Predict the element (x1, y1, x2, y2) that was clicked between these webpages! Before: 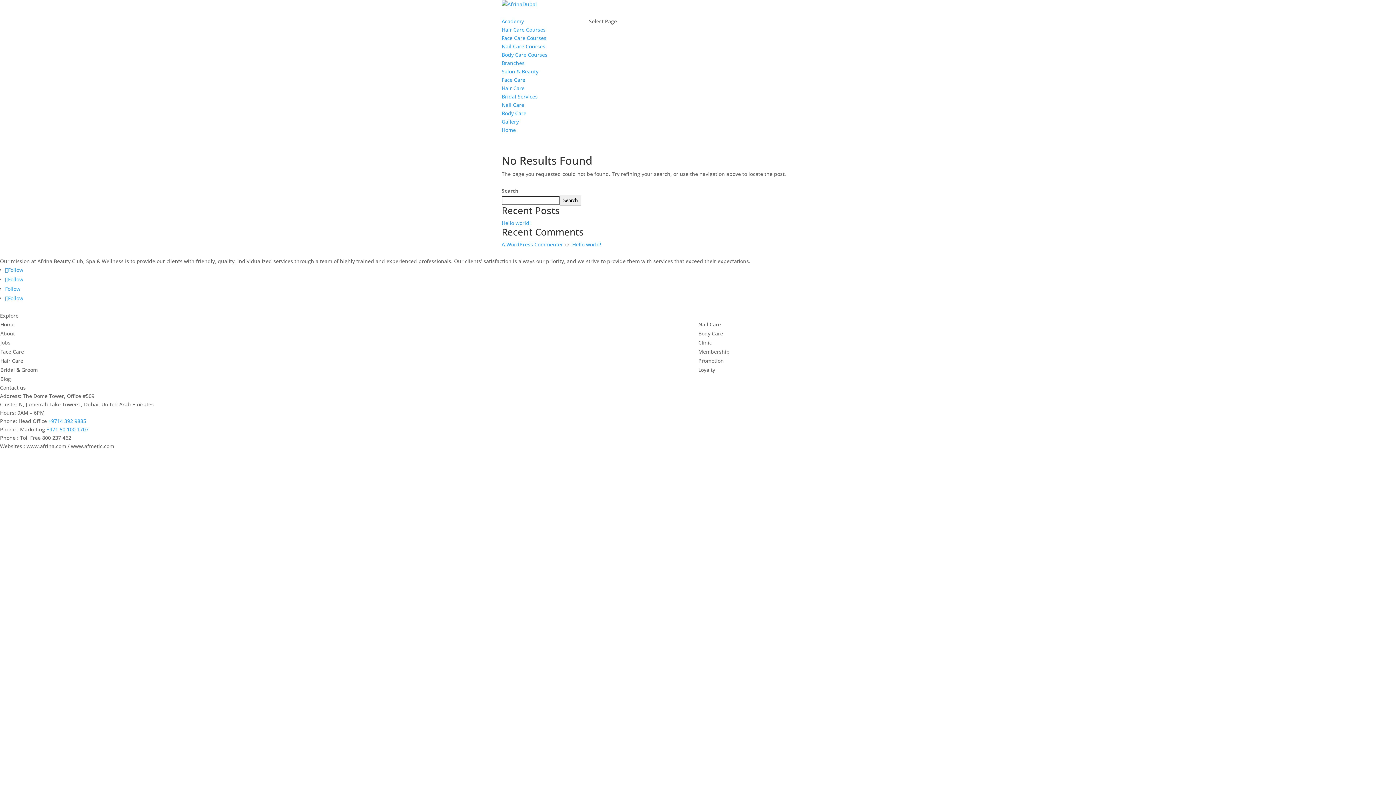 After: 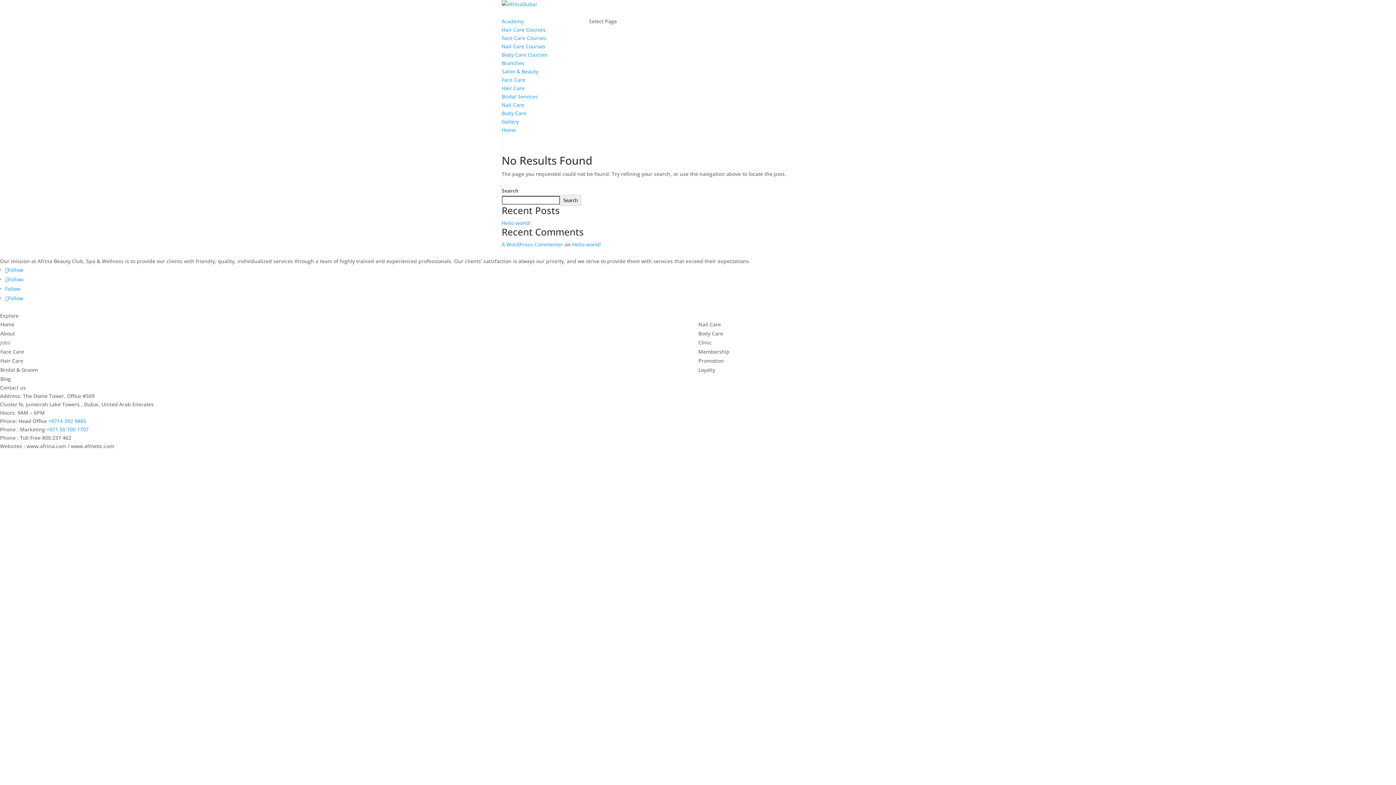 Action: label:  +971 50 100 1707 bbox: (45, 426, 88, 433)